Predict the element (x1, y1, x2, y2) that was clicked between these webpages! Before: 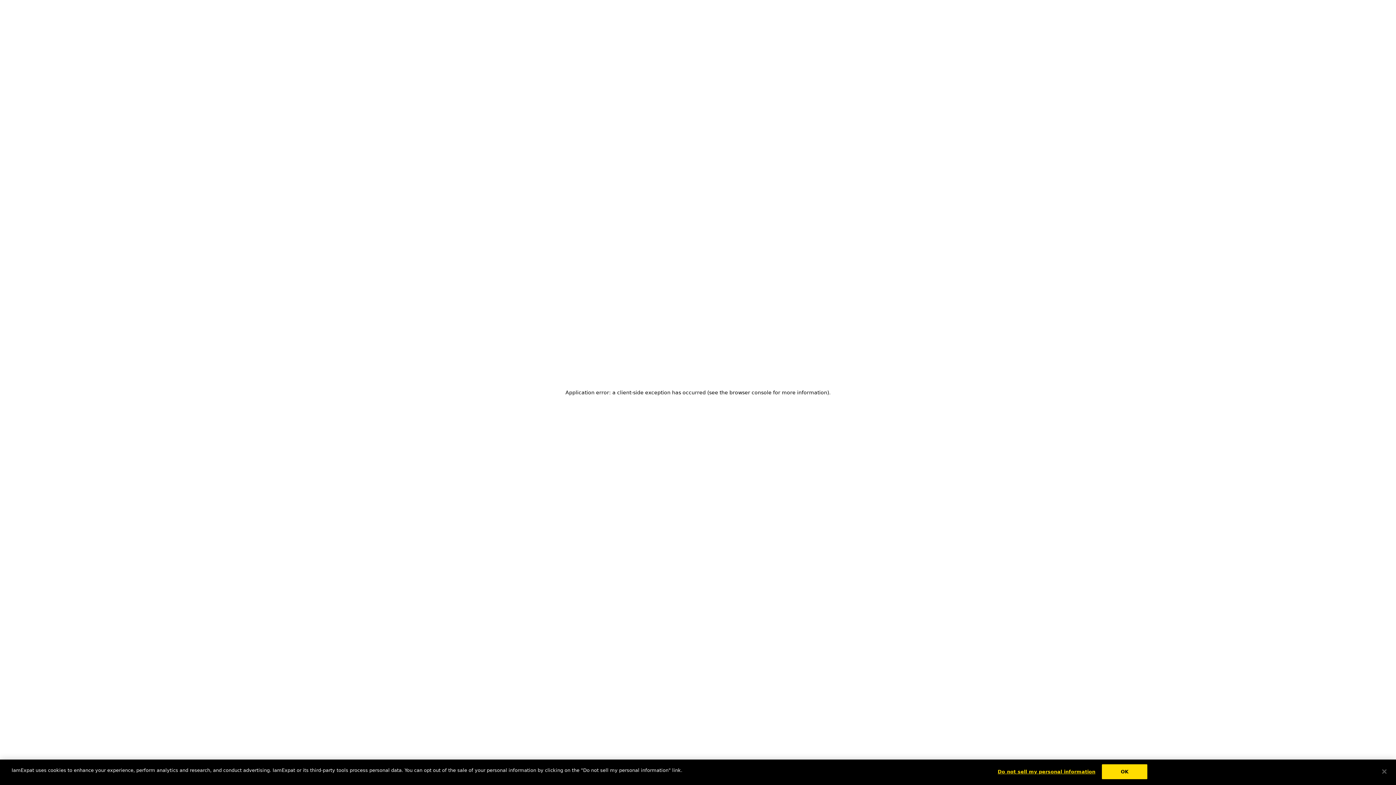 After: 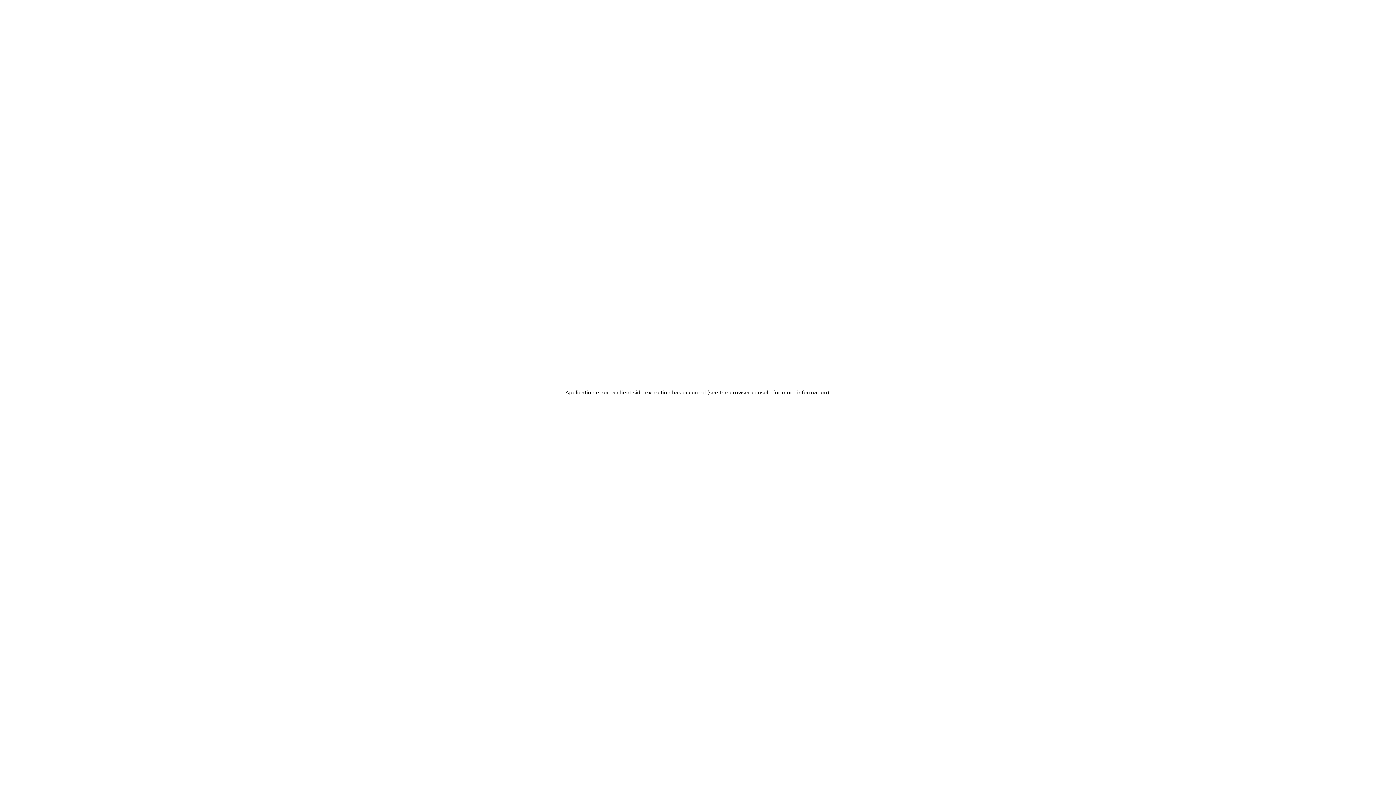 Action: bbox: (1102, 764, 1147, 779) label: OK